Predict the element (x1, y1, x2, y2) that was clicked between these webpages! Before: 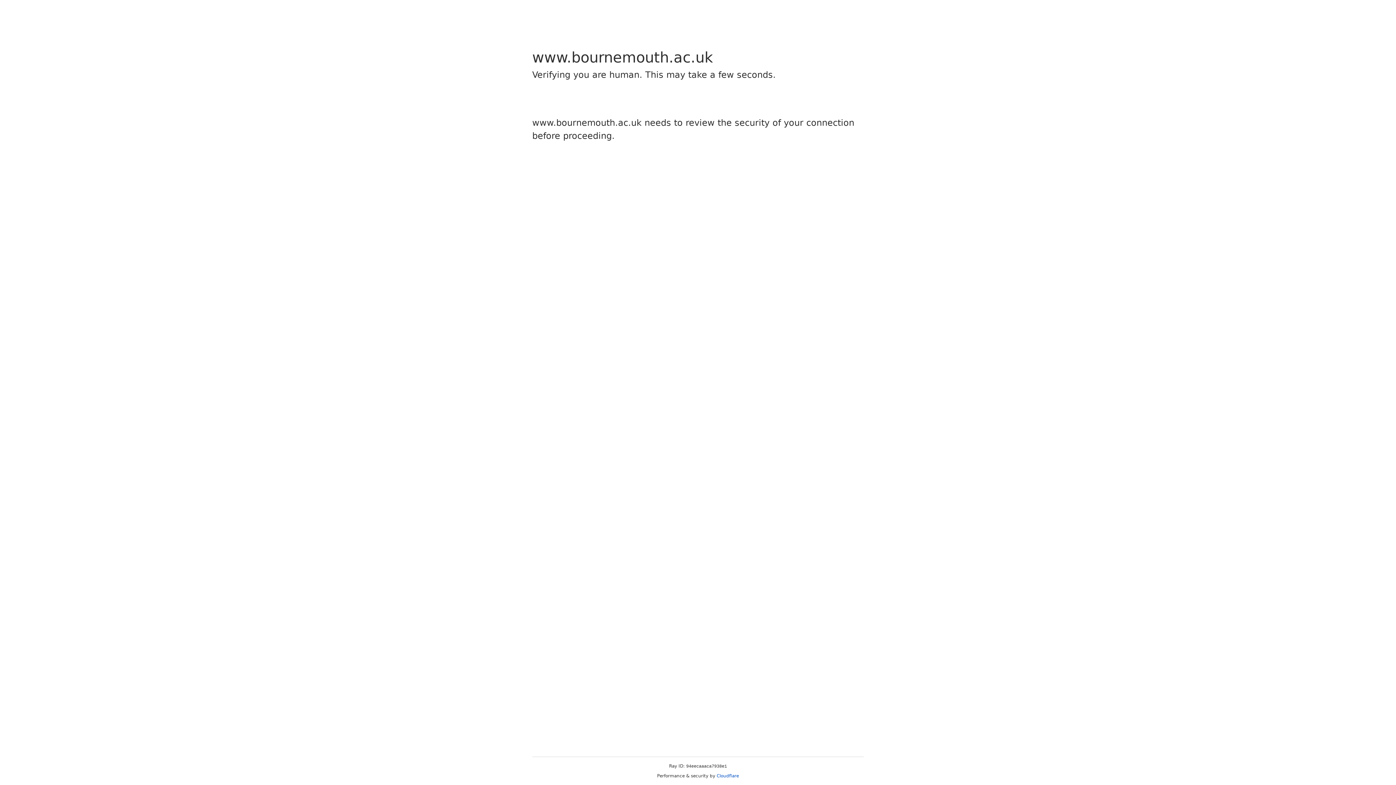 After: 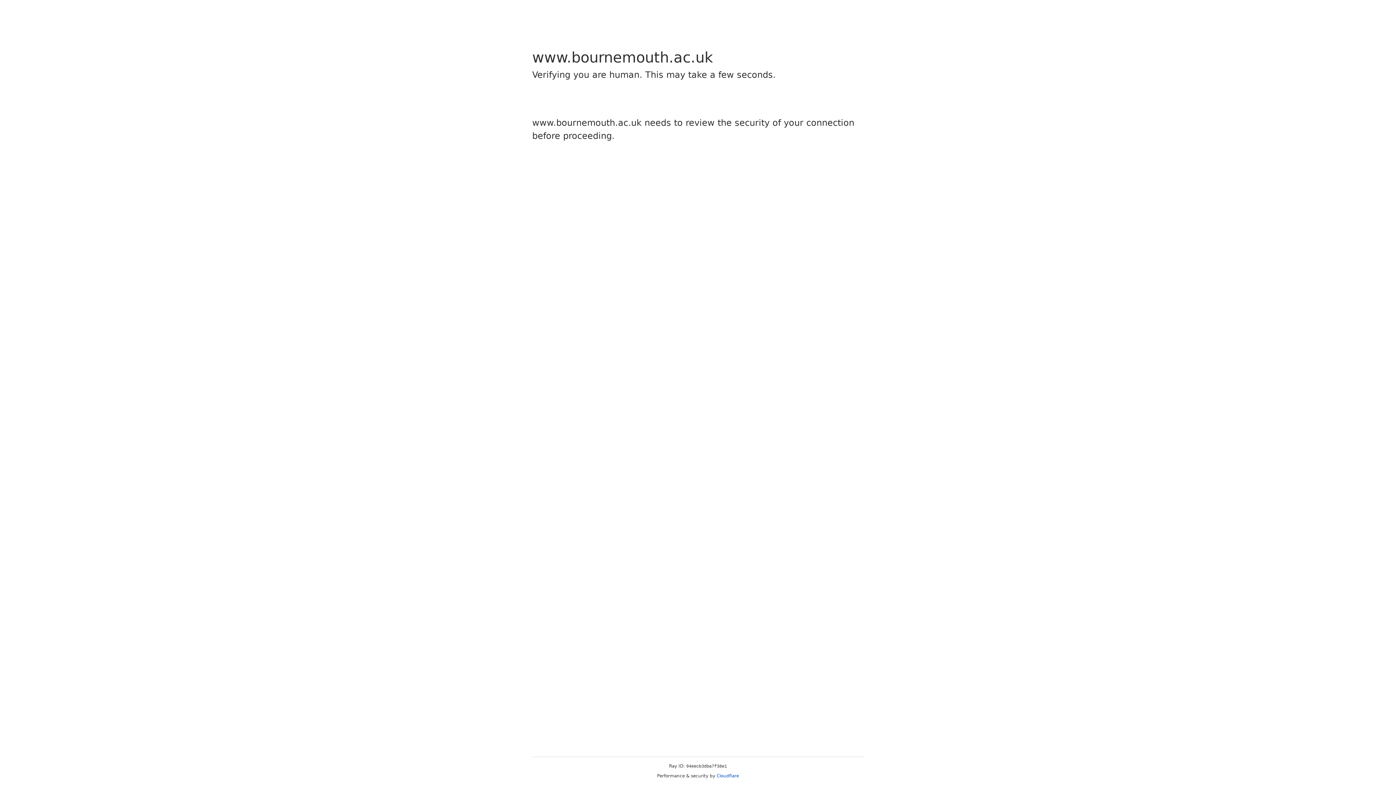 Action: bbox: (716, 773, 739, 778) label: Cloudflare